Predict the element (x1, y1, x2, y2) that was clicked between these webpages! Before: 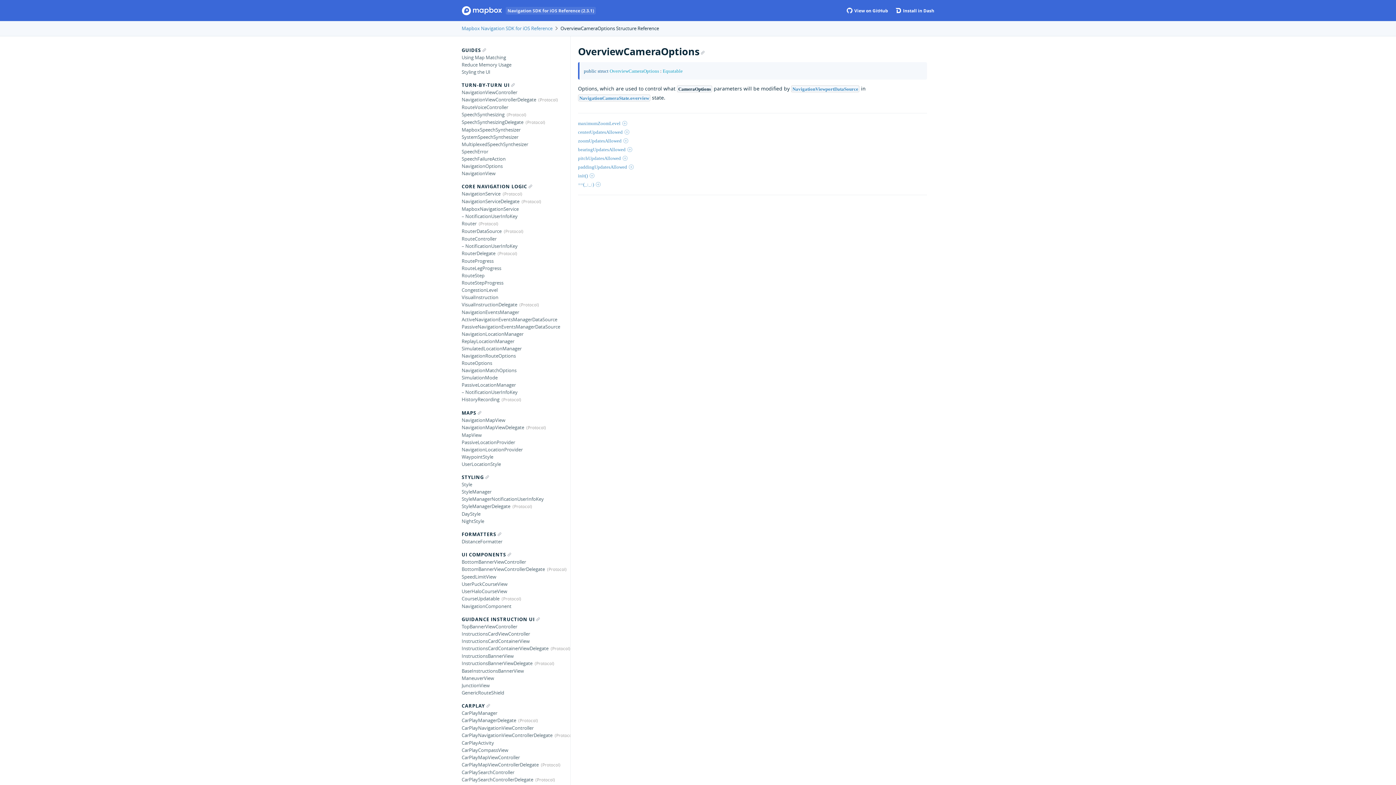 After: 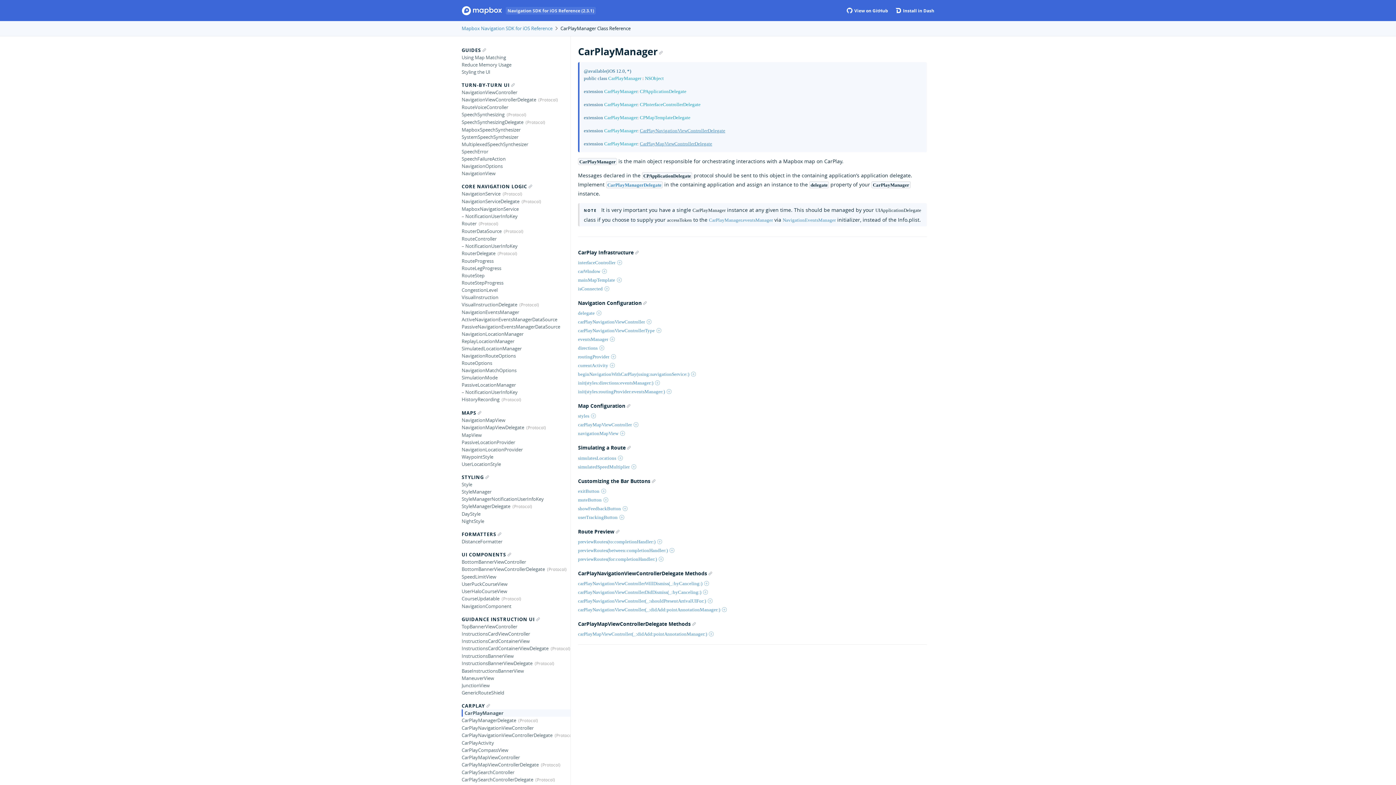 Action: label: CarPlayManager bbox: (461, 709, 570, 717)